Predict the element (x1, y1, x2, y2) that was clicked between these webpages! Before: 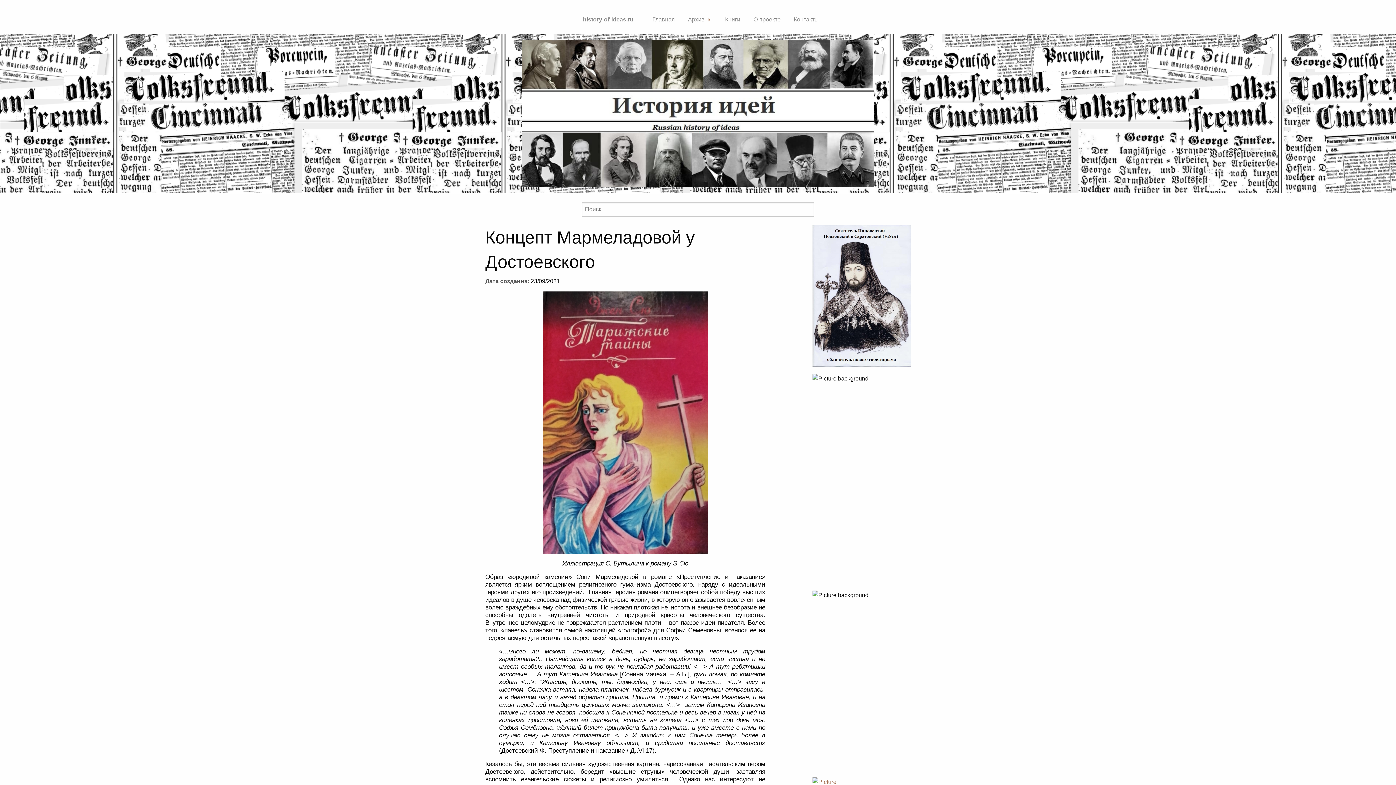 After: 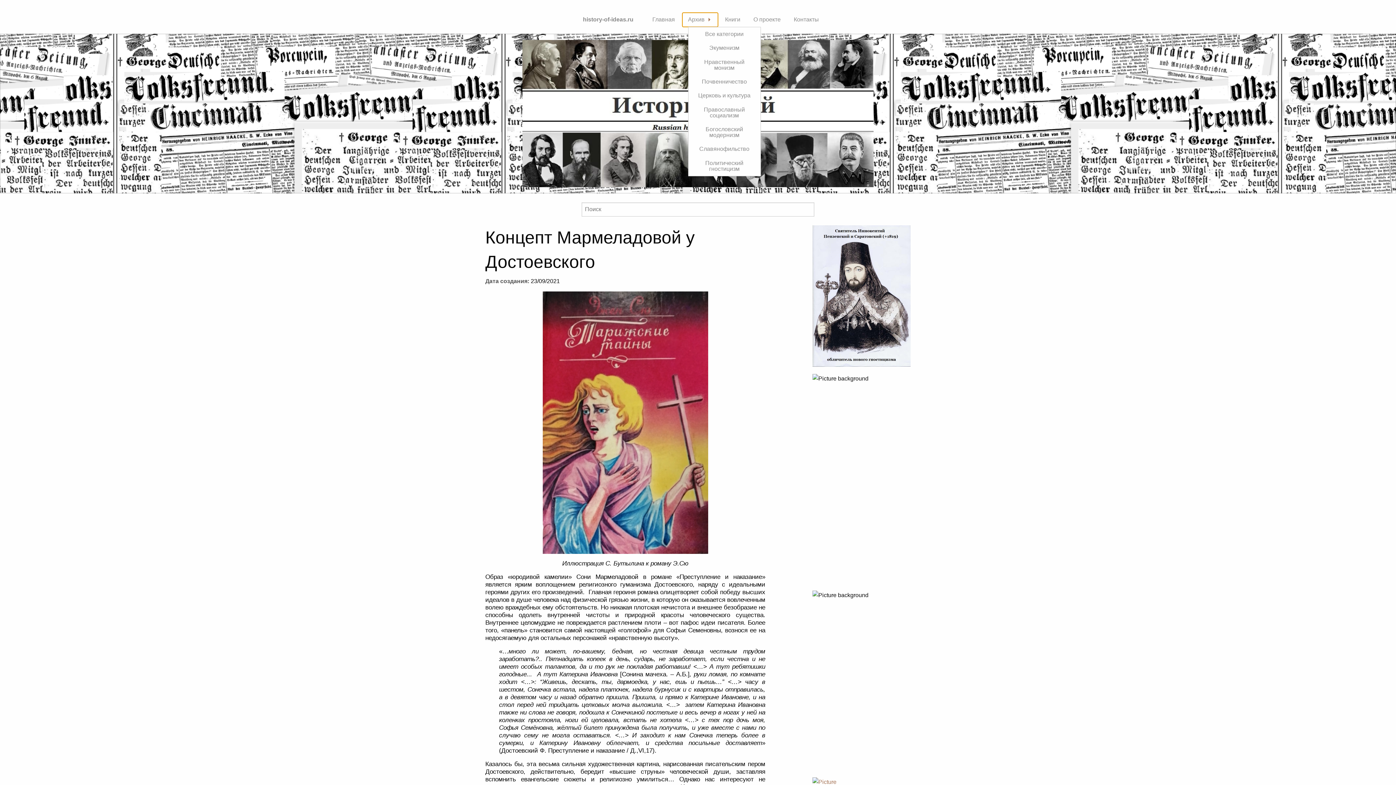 Action: bbox: (682, 12, 718, 26) label: Архив